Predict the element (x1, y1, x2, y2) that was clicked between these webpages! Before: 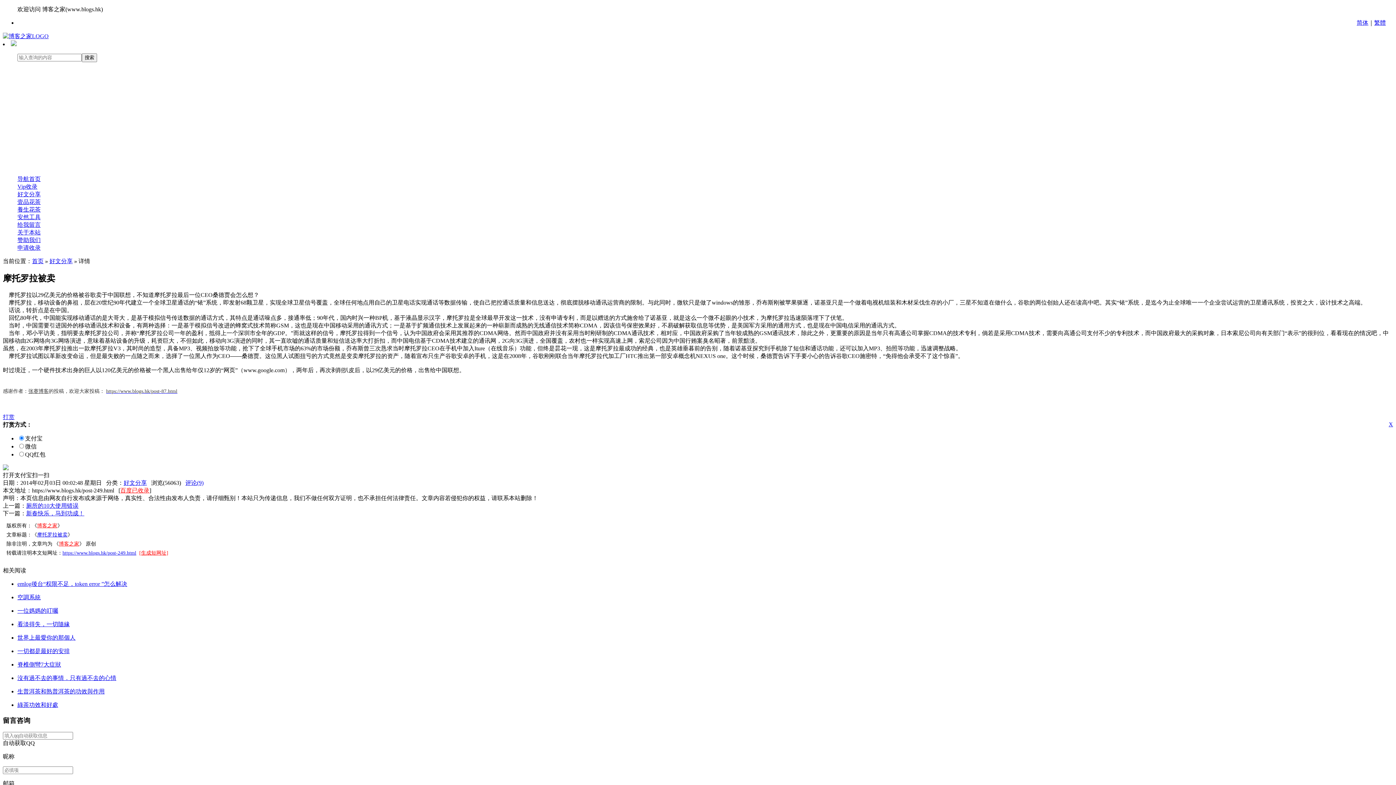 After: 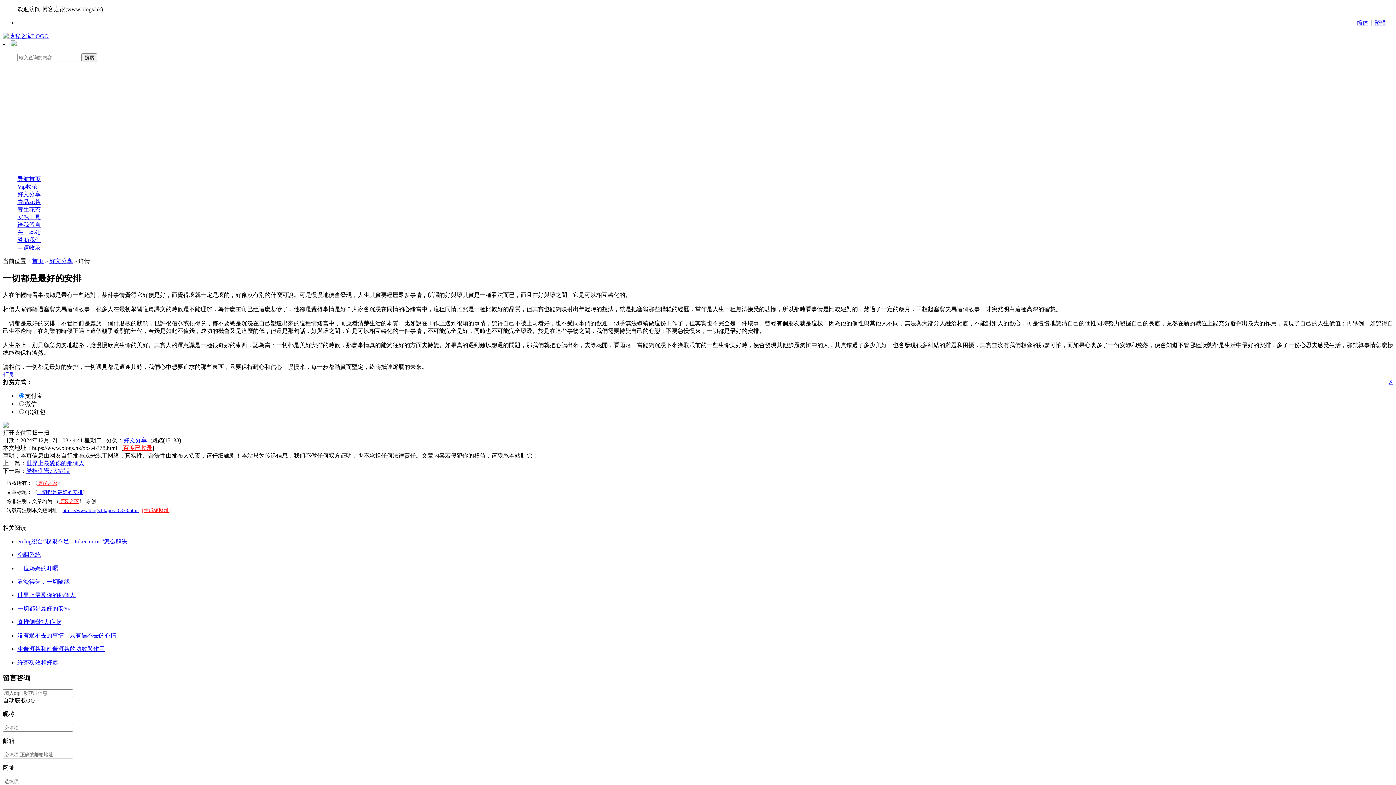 Action: bbox: (17, 648, 69, 654) label: 一切都是最好的安排